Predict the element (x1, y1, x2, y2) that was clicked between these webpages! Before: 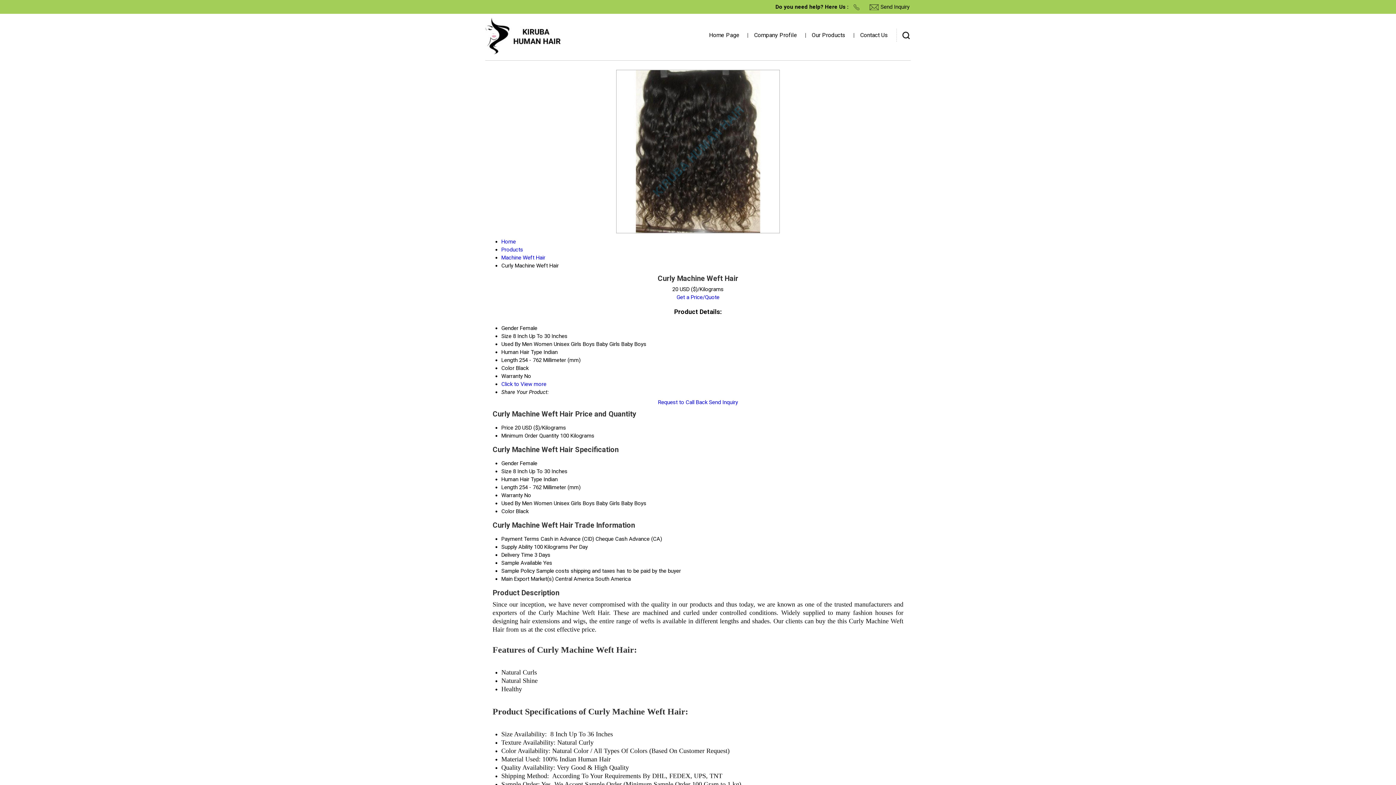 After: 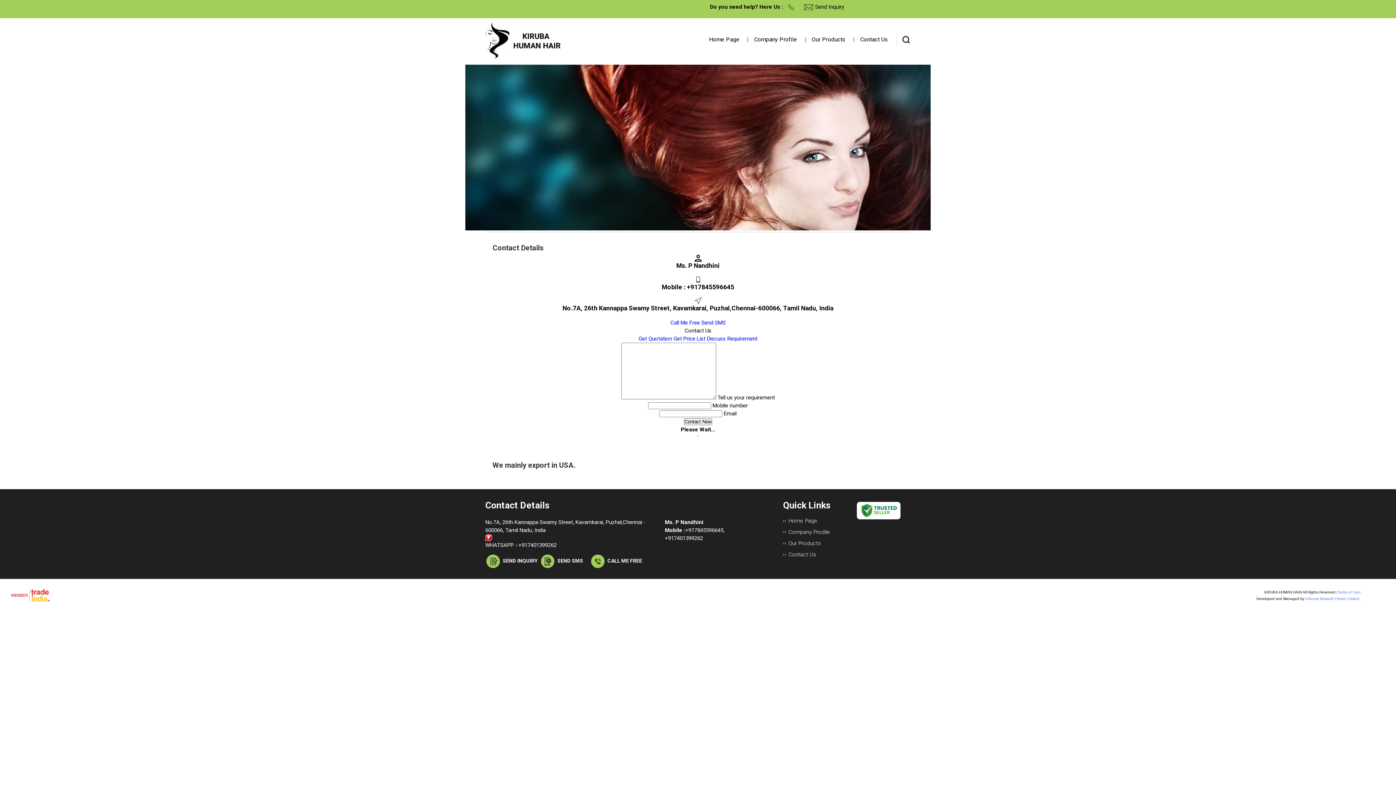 Action: label: Contact Us bbox: (853, 25, 894, 45)